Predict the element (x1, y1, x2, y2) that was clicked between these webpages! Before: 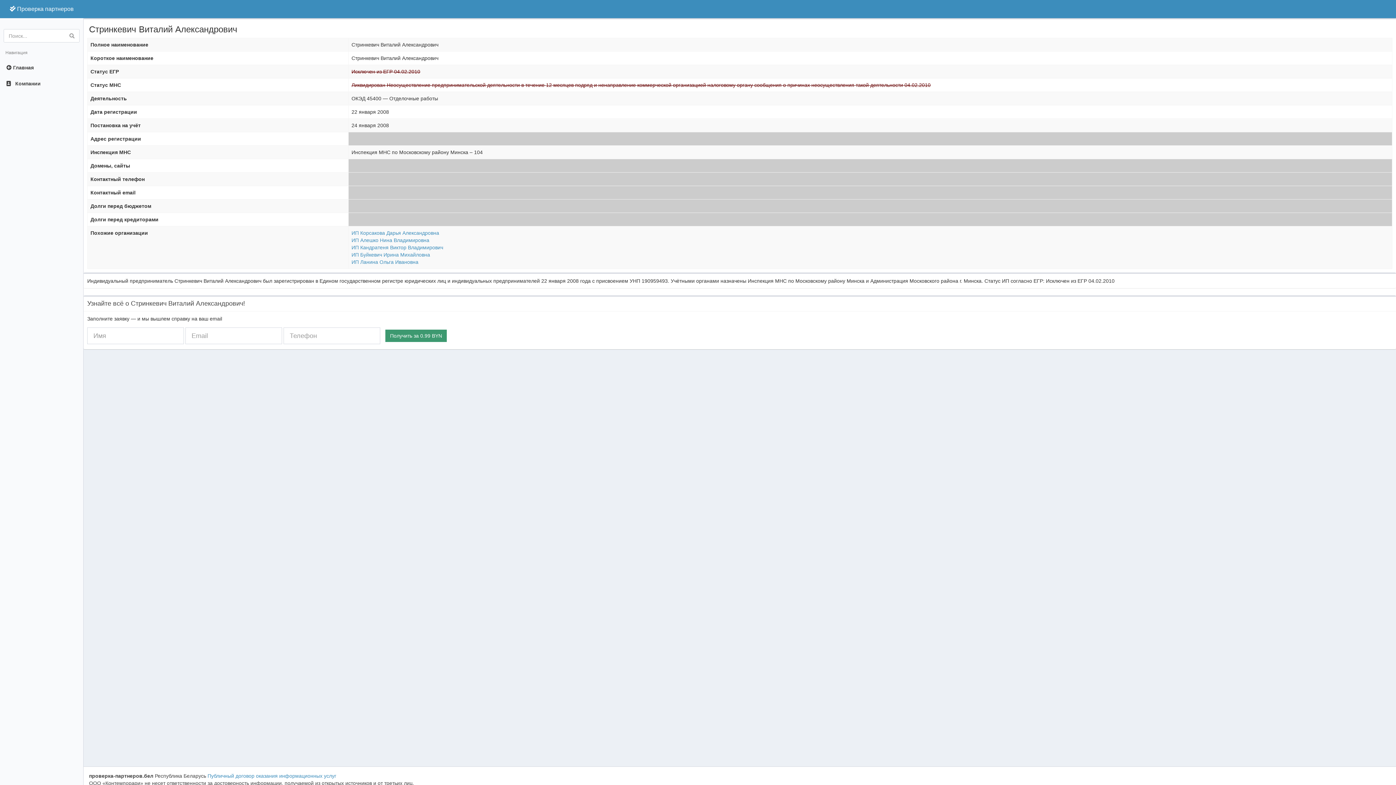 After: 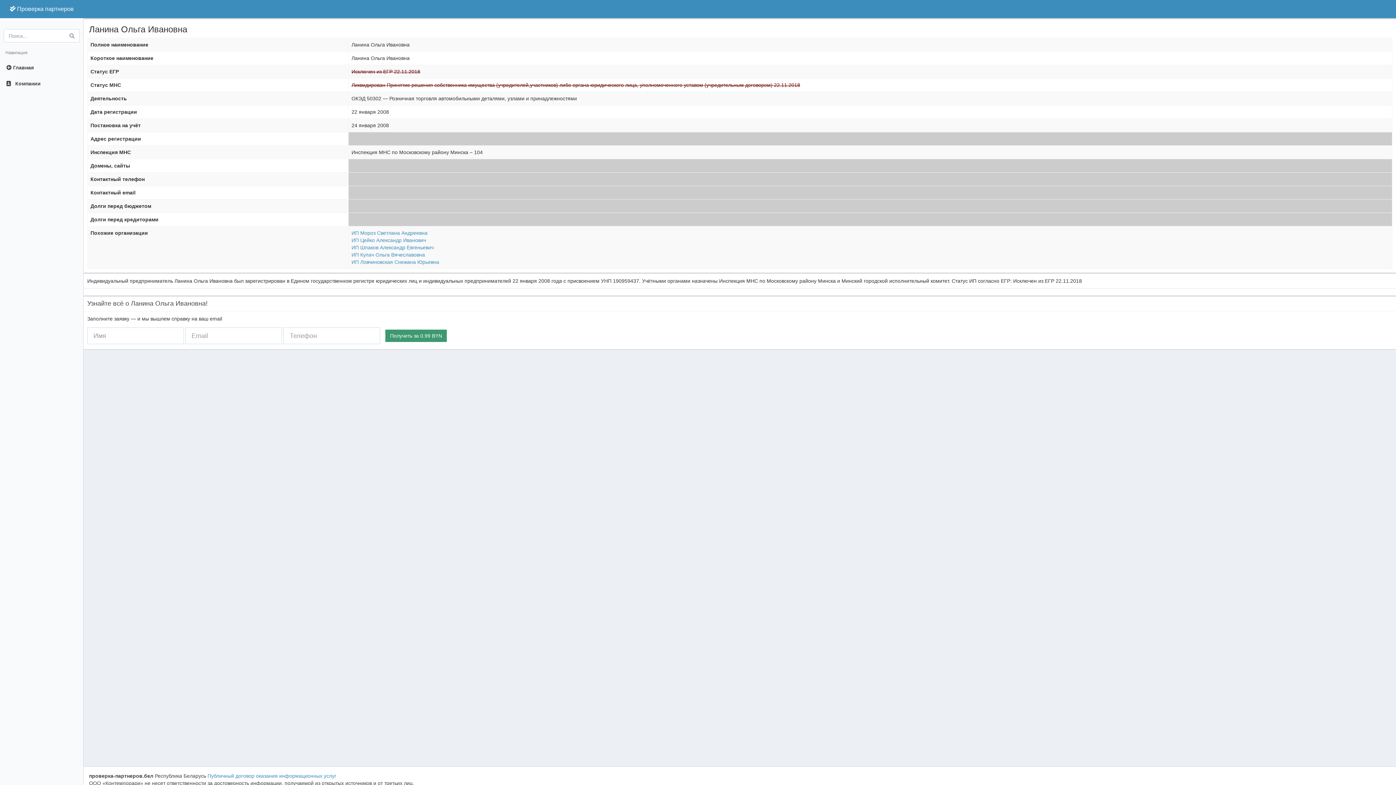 Action: label: ИП Ланина Ольга Ивановна bbox: (351, 259, 418, 265)